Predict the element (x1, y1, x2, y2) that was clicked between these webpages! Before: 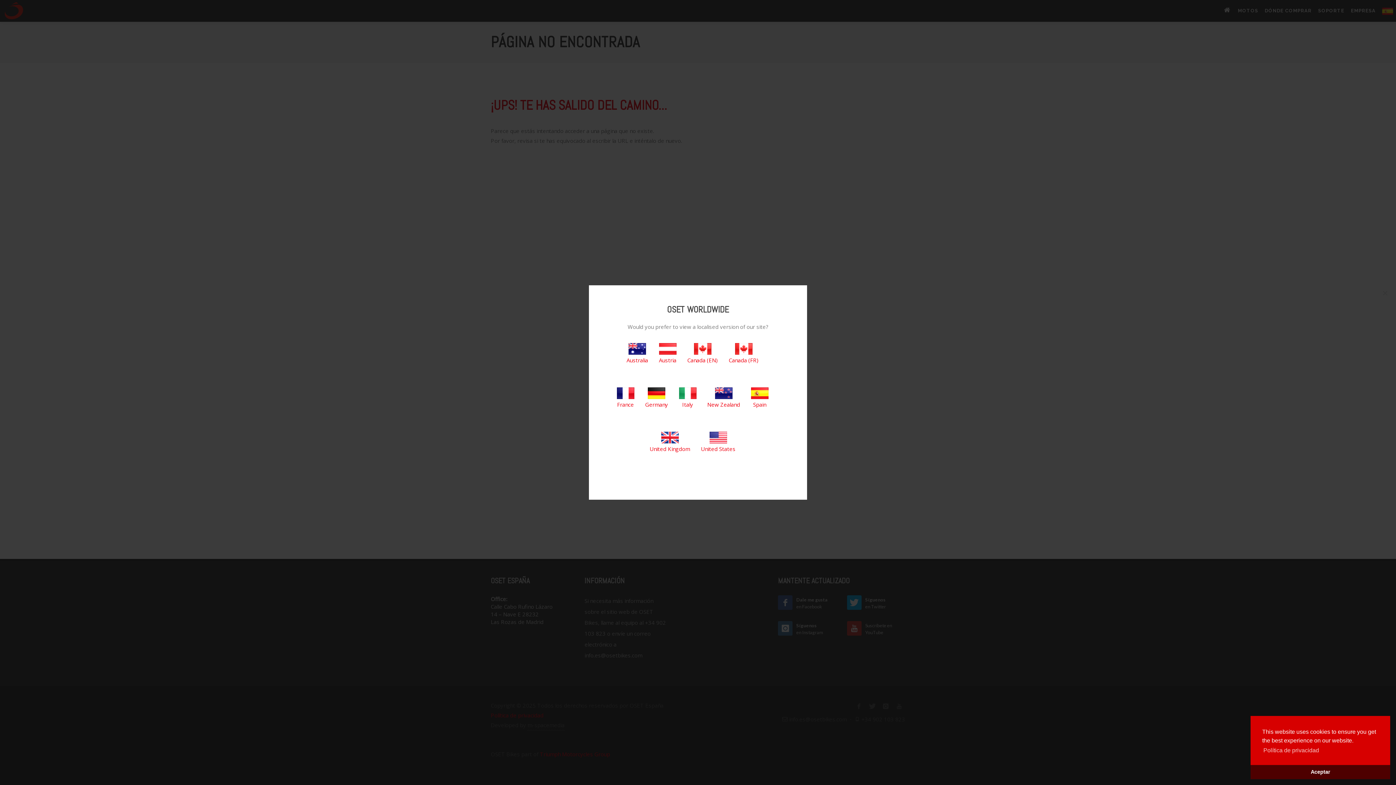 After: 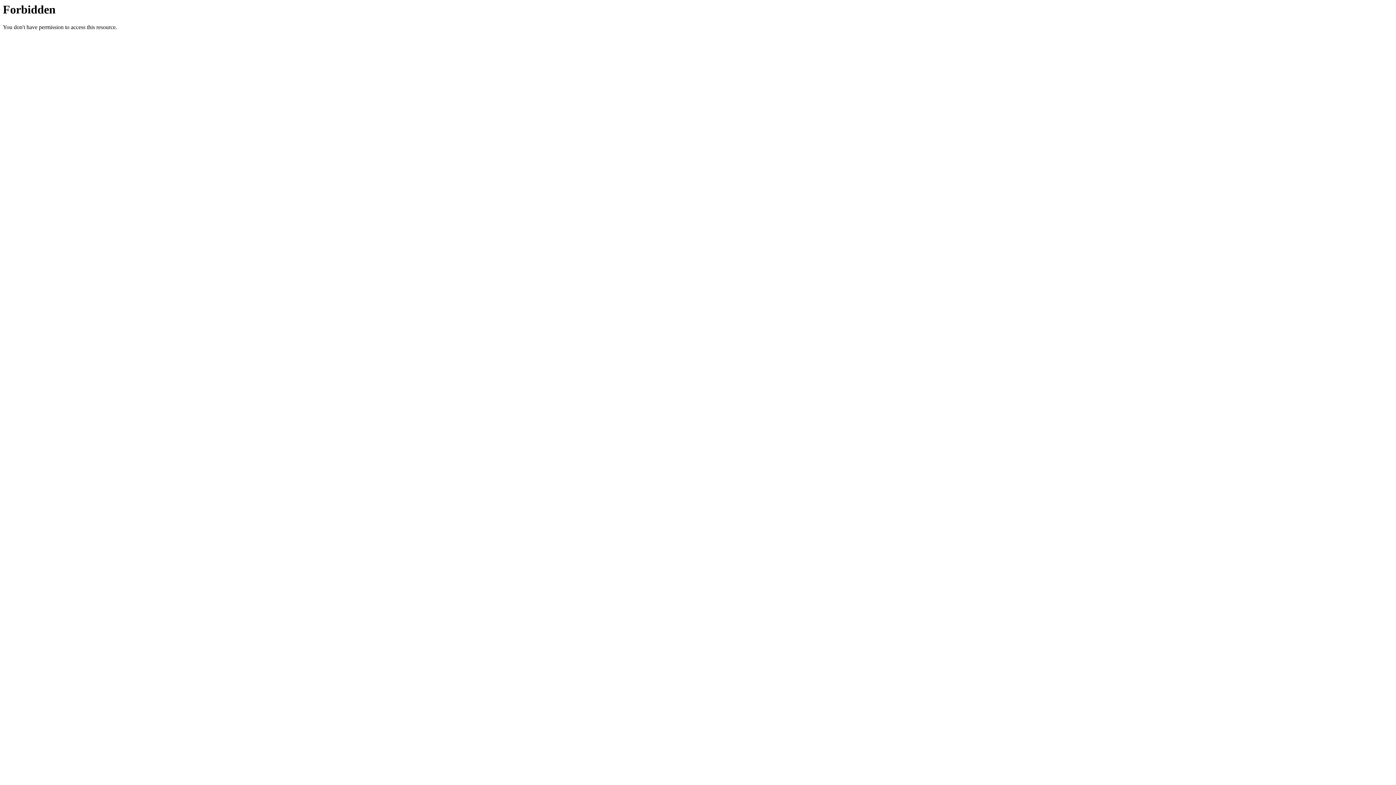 Action: bbox: (659, 344, 676, 365) label: Austria